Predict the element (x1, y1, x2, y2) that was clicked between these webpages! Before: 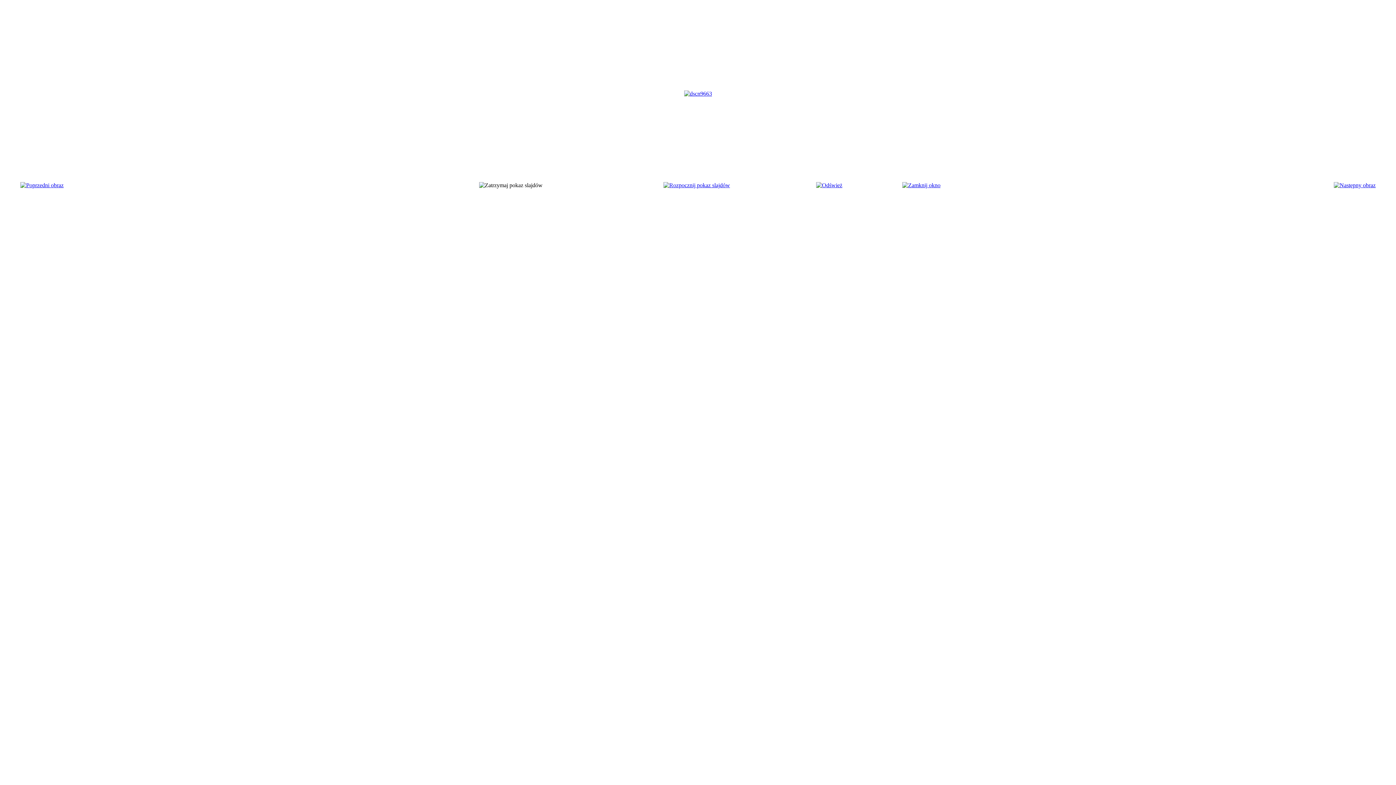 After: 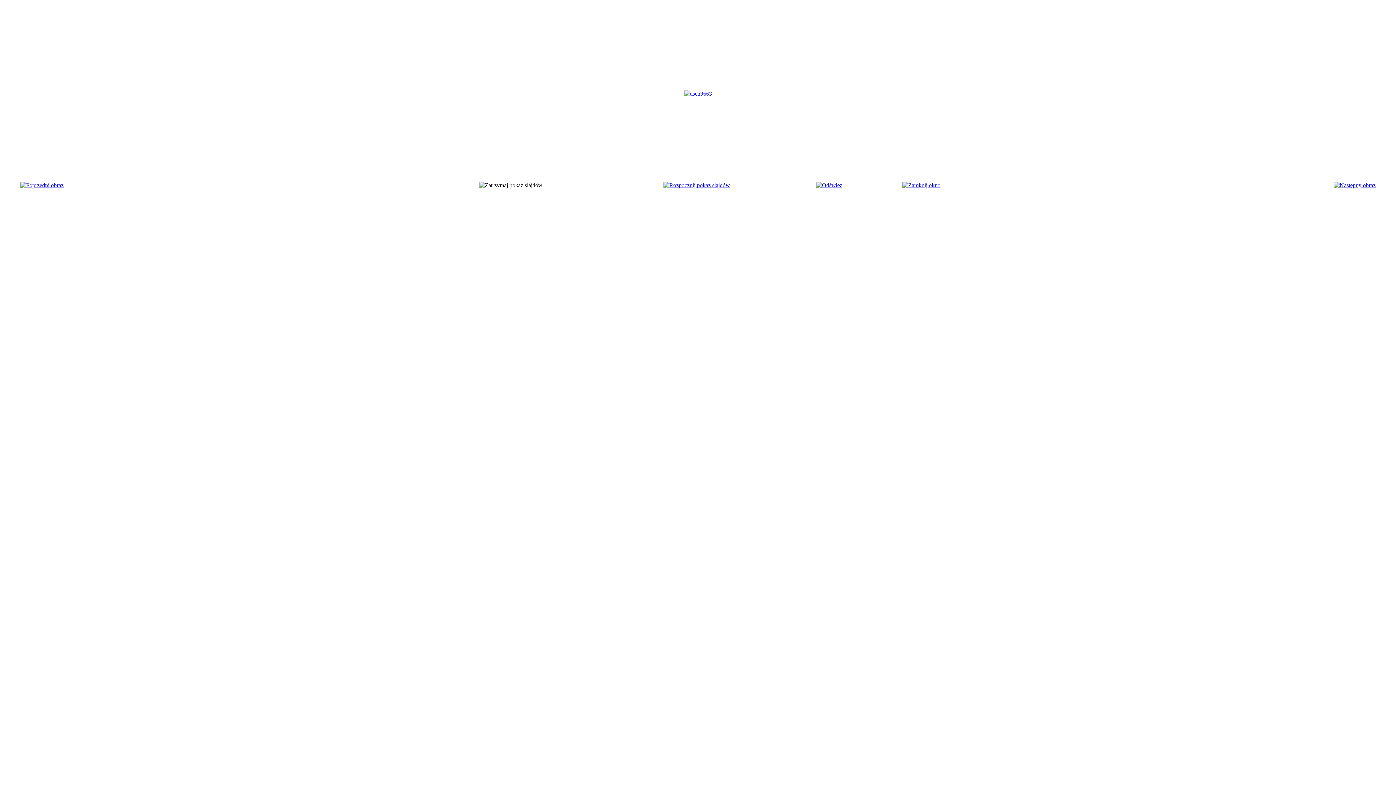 Action: bbox: (816, 182, 842, 188)